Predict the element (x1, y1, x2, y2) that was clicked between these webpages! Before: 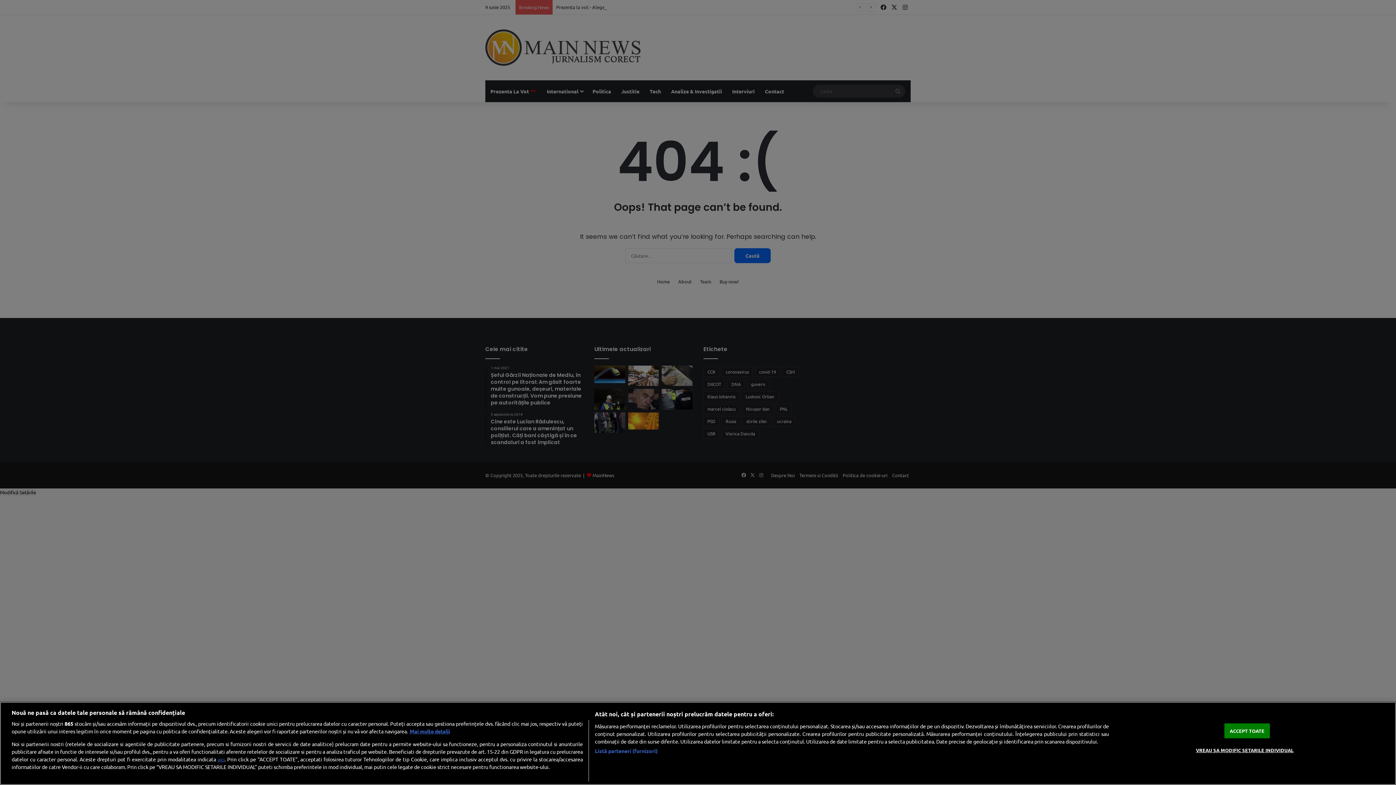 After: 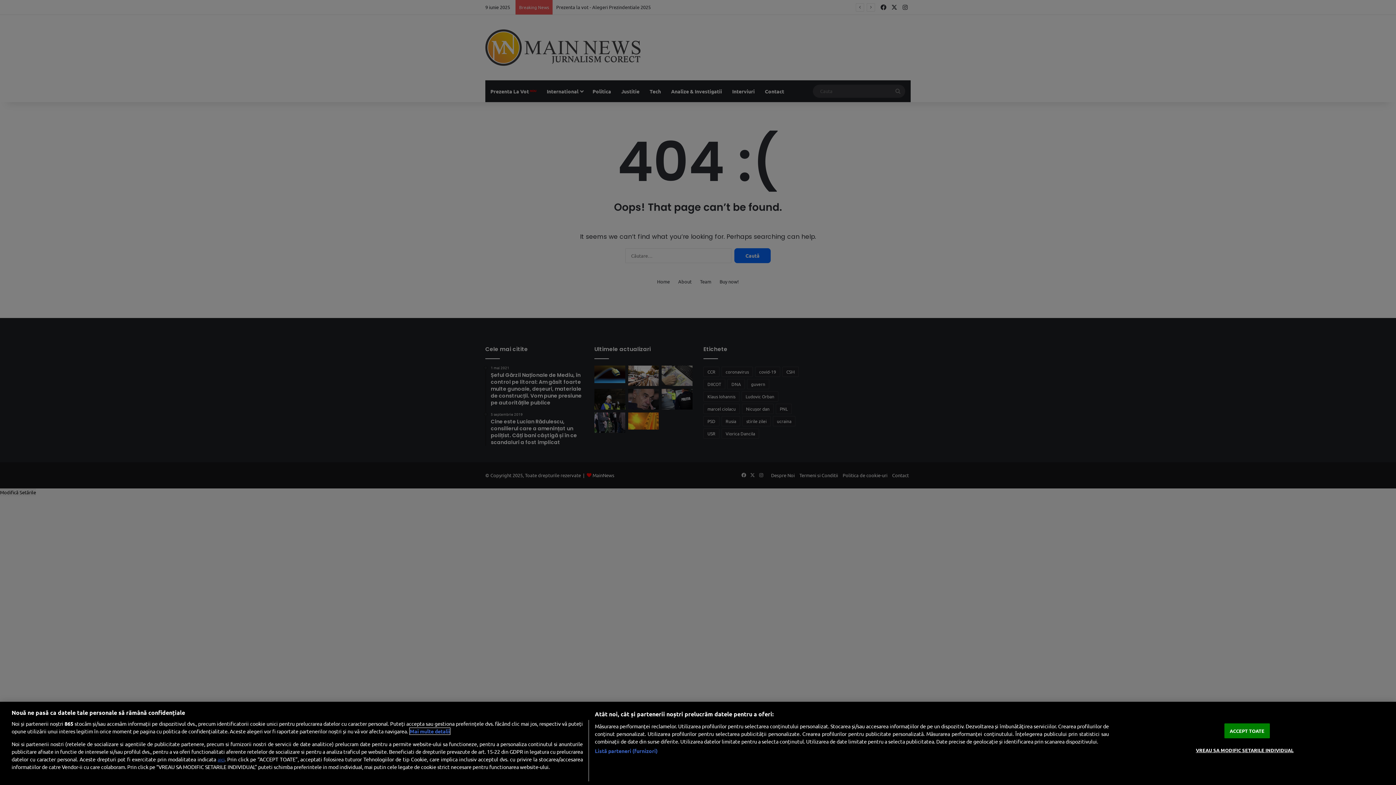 Action: bbox: (409, 728, 450, 734) label: Mai multe informații despre confidențialitatea datelor dvs., se deschide într-o fereastră nouă